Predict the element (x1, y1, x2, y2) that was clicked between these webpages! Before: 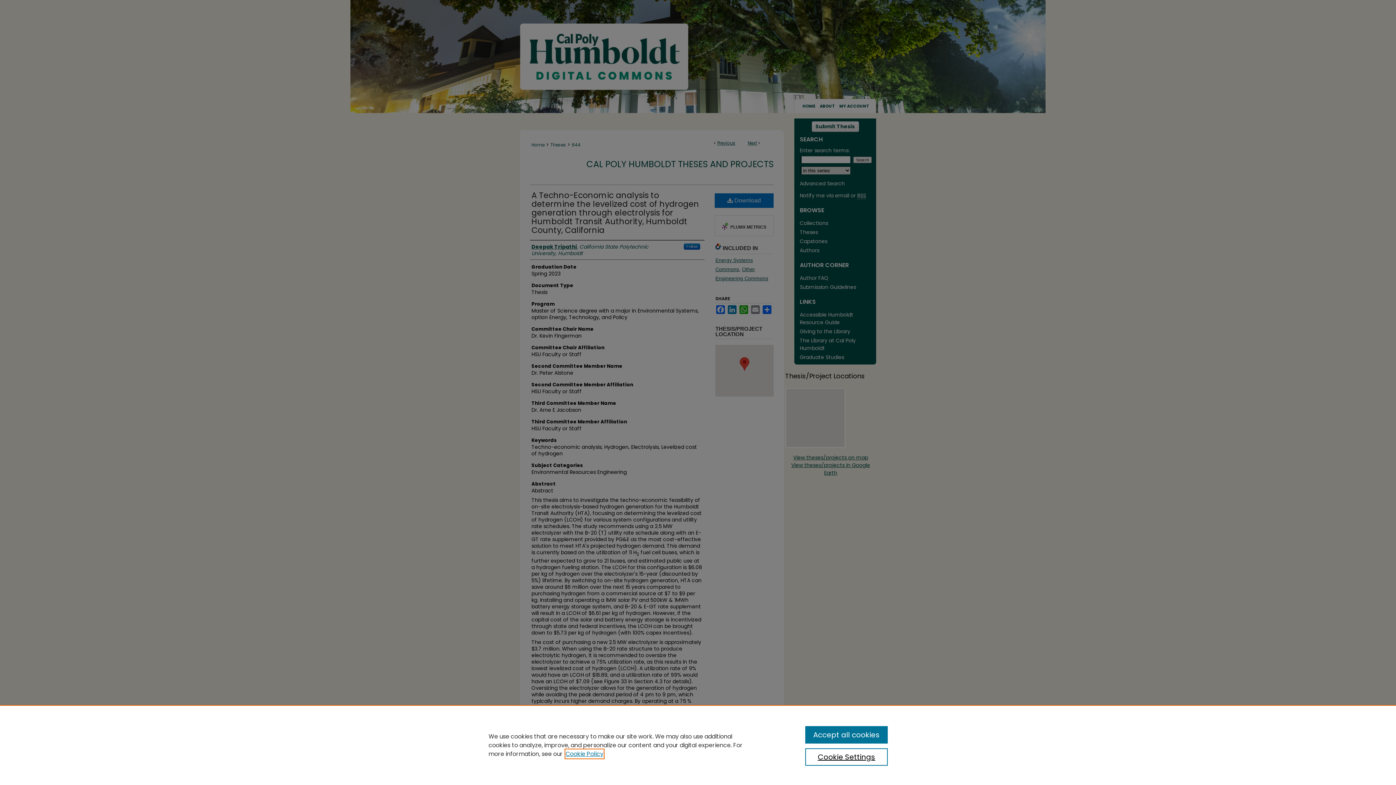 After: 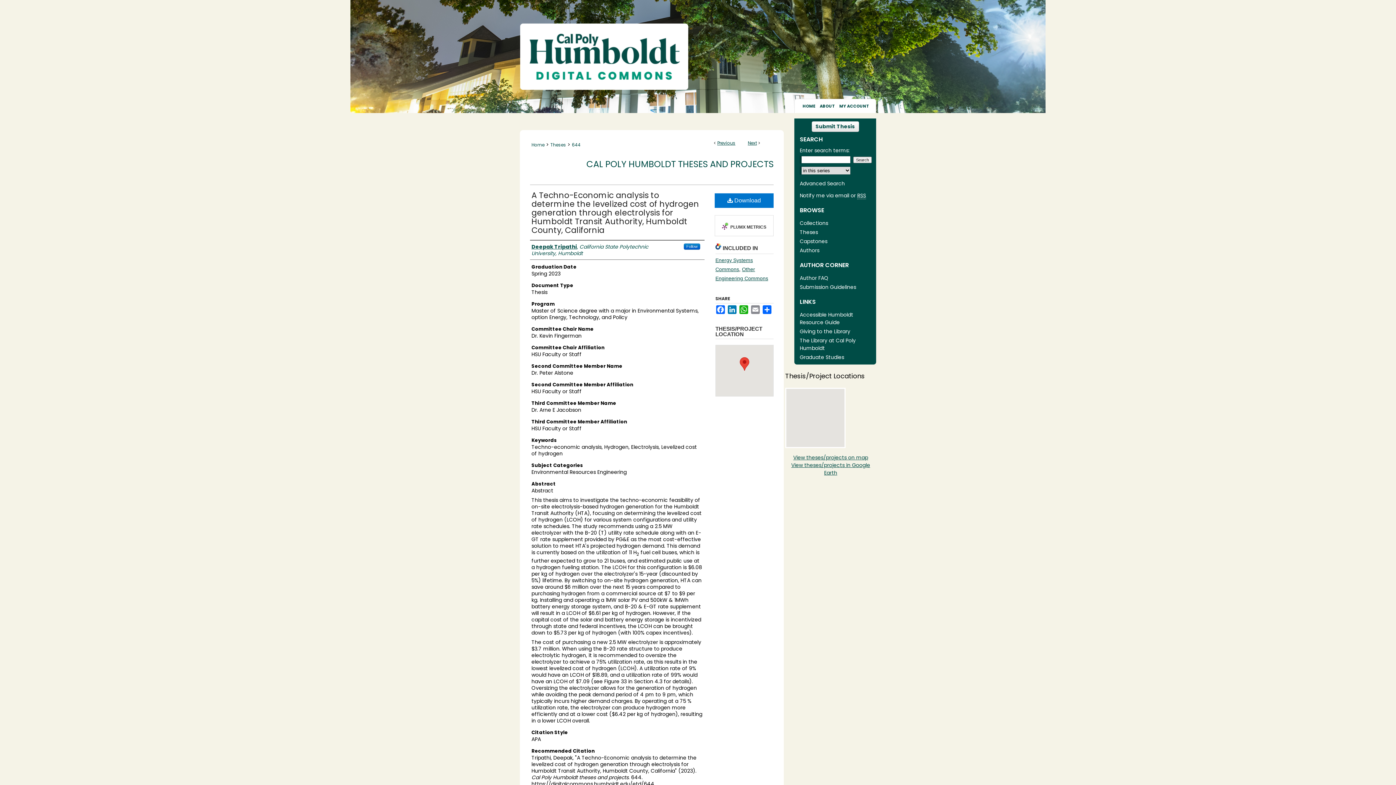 Action: label: Accept all cookies bbox: (805, 726, 887, 744)